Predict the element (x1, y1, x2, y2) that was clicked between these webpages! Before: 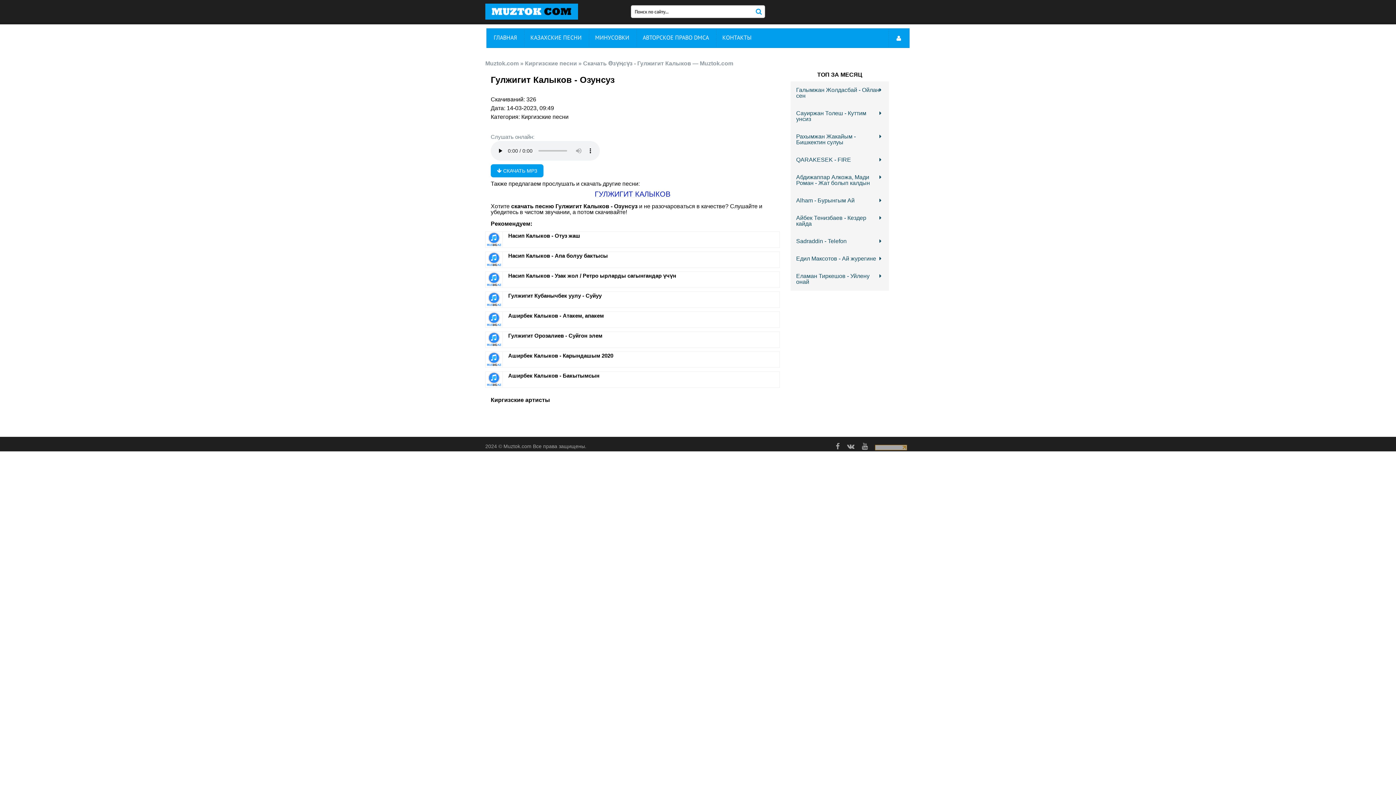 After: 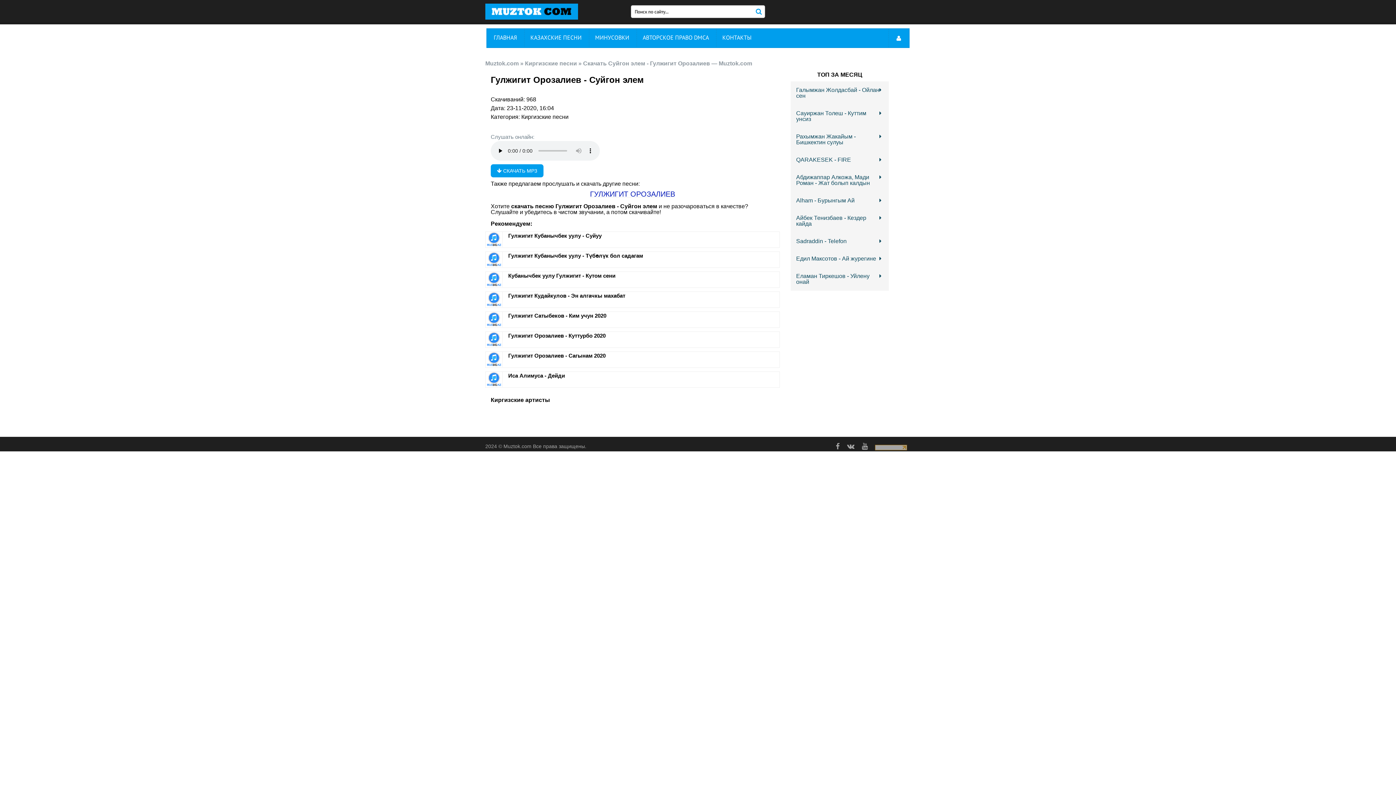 Action: label: Гулжигит Орозалиев - Суйгон элем bbox: (508, 332, 602, 338)